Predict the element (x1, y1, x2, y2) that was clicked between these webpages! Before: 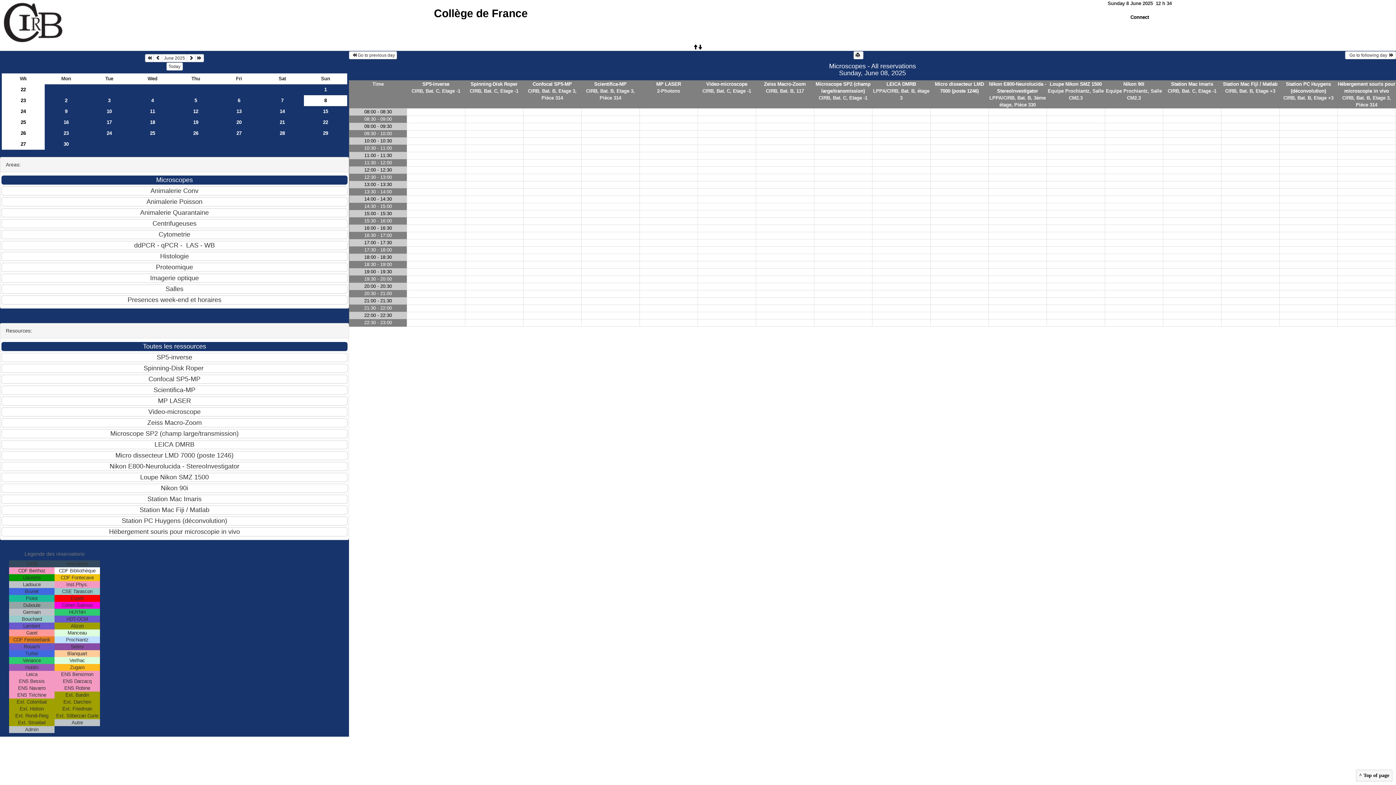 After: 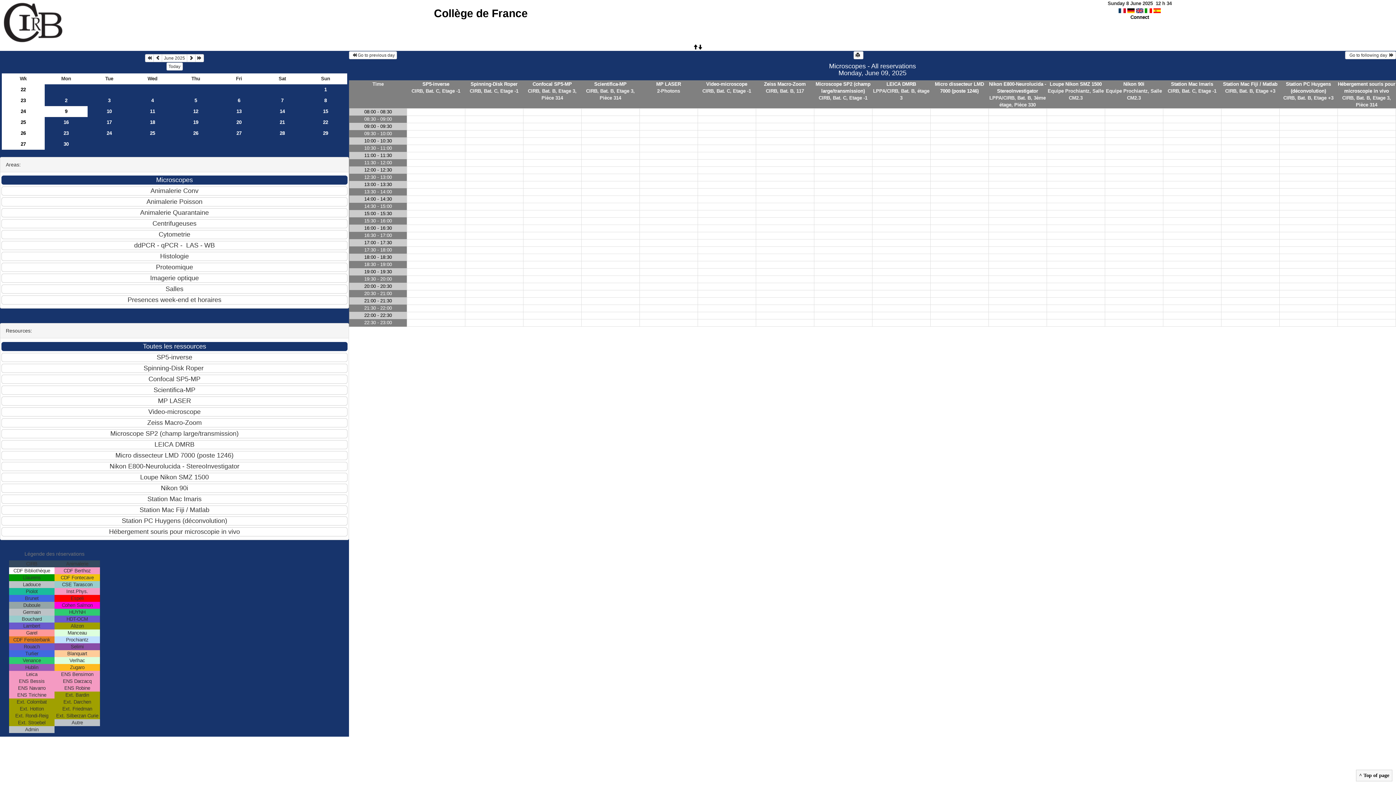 Action: label:   Go to following day   bbox: (1345, 51, 1396, 59)